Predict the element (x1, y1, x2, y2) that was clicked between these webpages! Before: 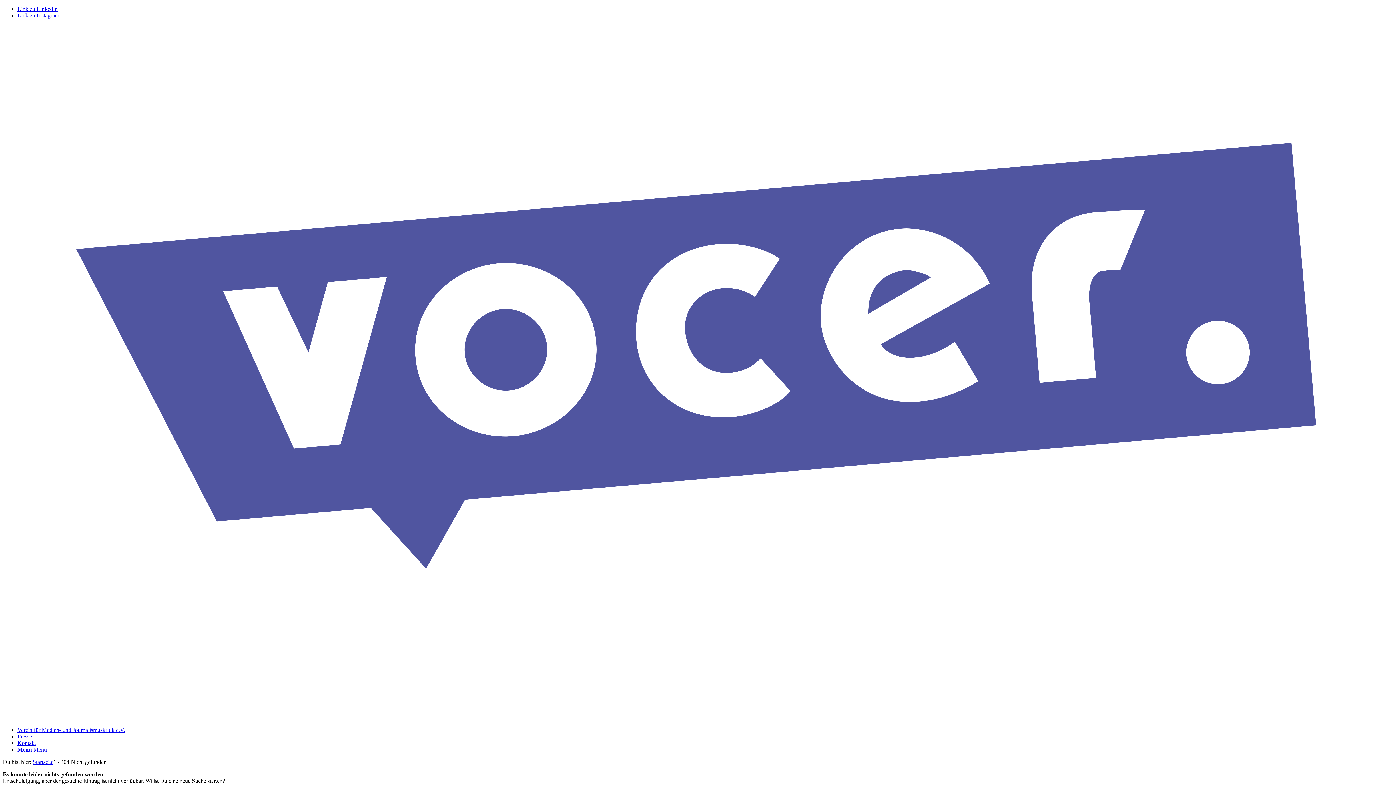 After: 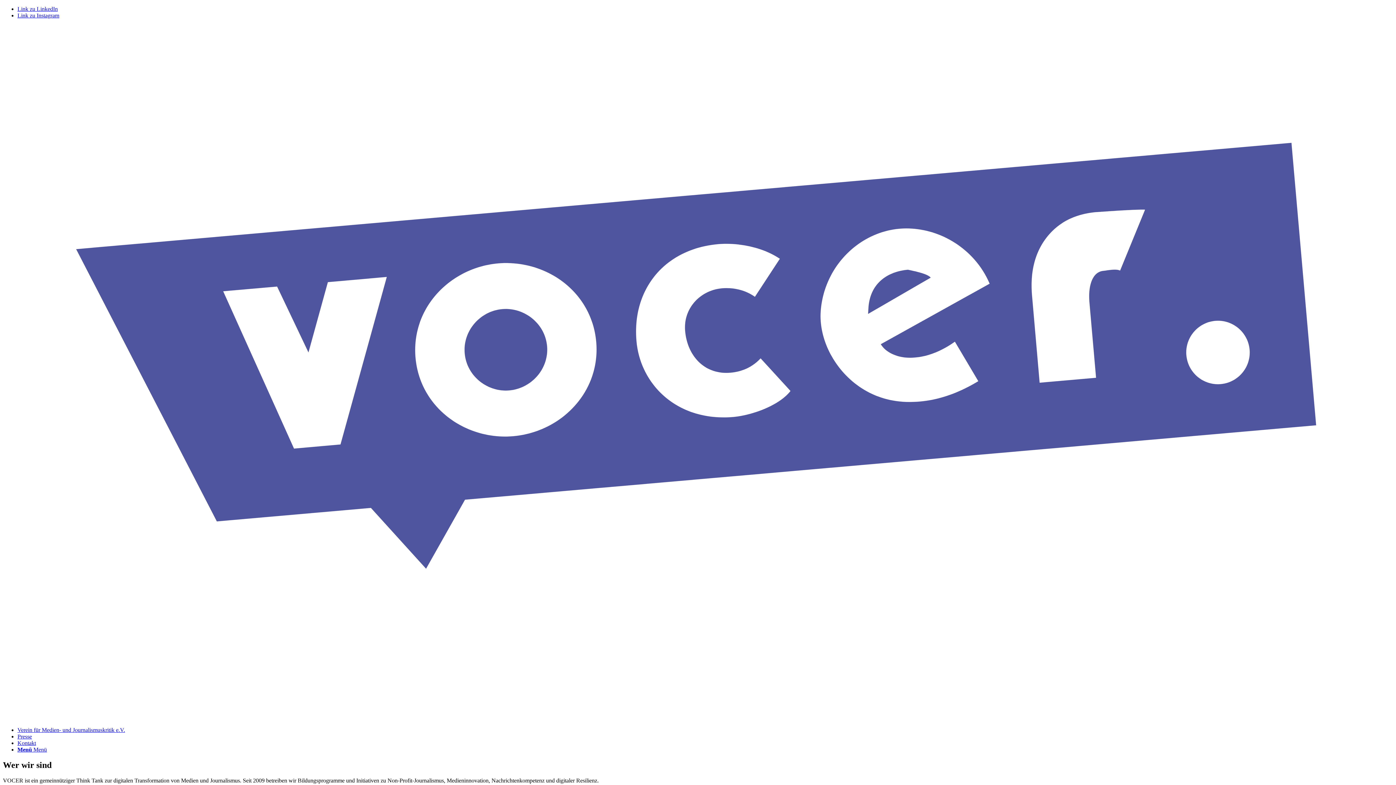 Action: bbox: (2, 714, 1393, 721) label: VOCER Logo